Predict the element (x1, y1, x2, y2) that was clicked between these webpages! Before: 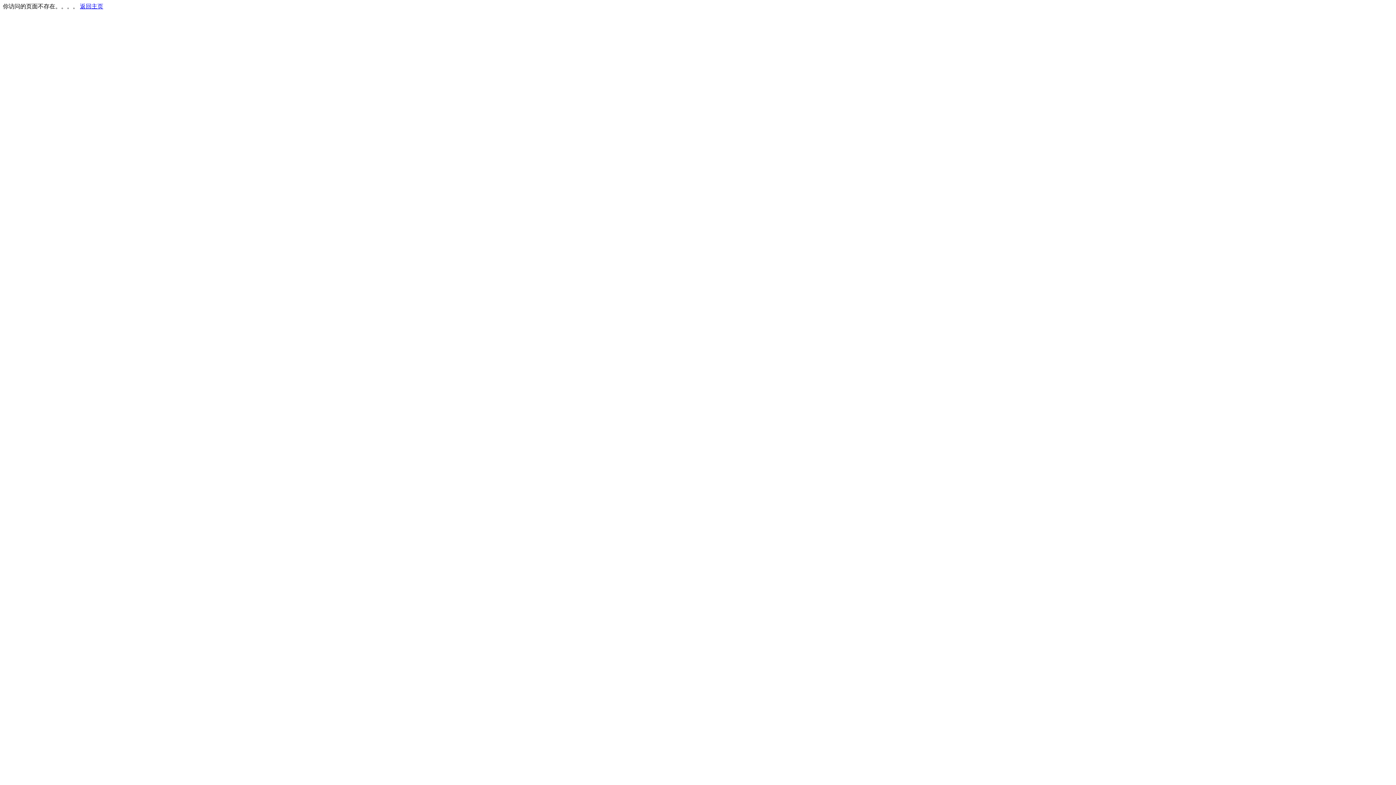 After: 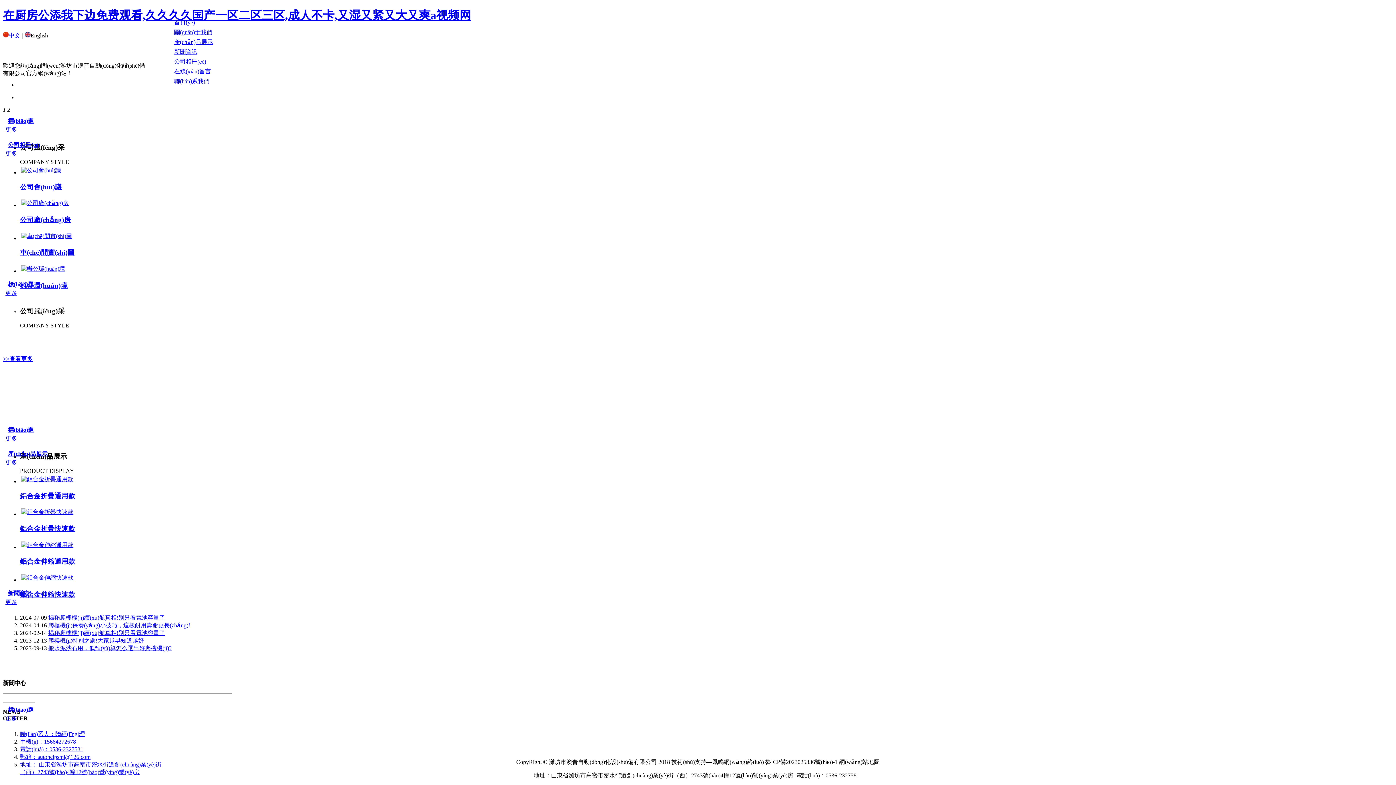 Action: bbox: (80, 3, 103, 9) label: 返回主页